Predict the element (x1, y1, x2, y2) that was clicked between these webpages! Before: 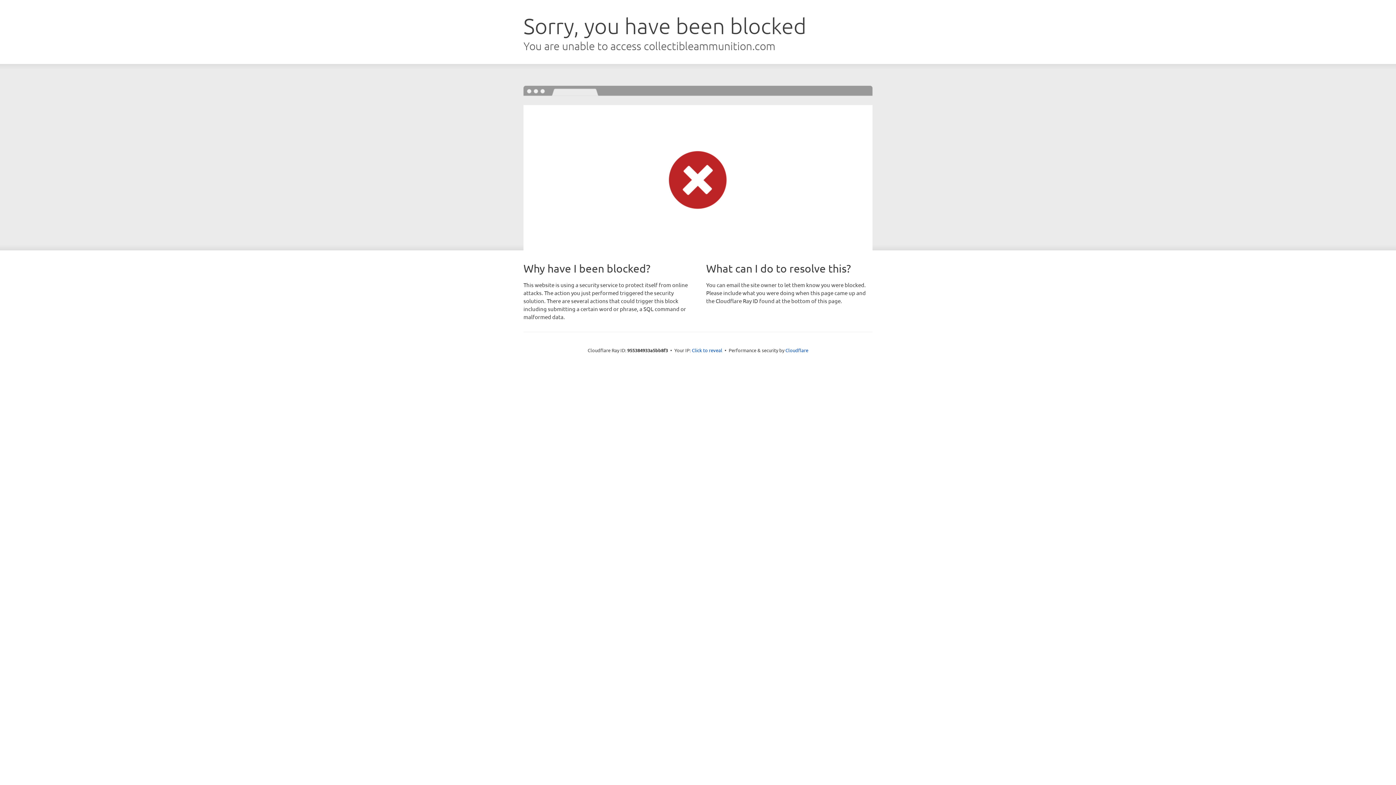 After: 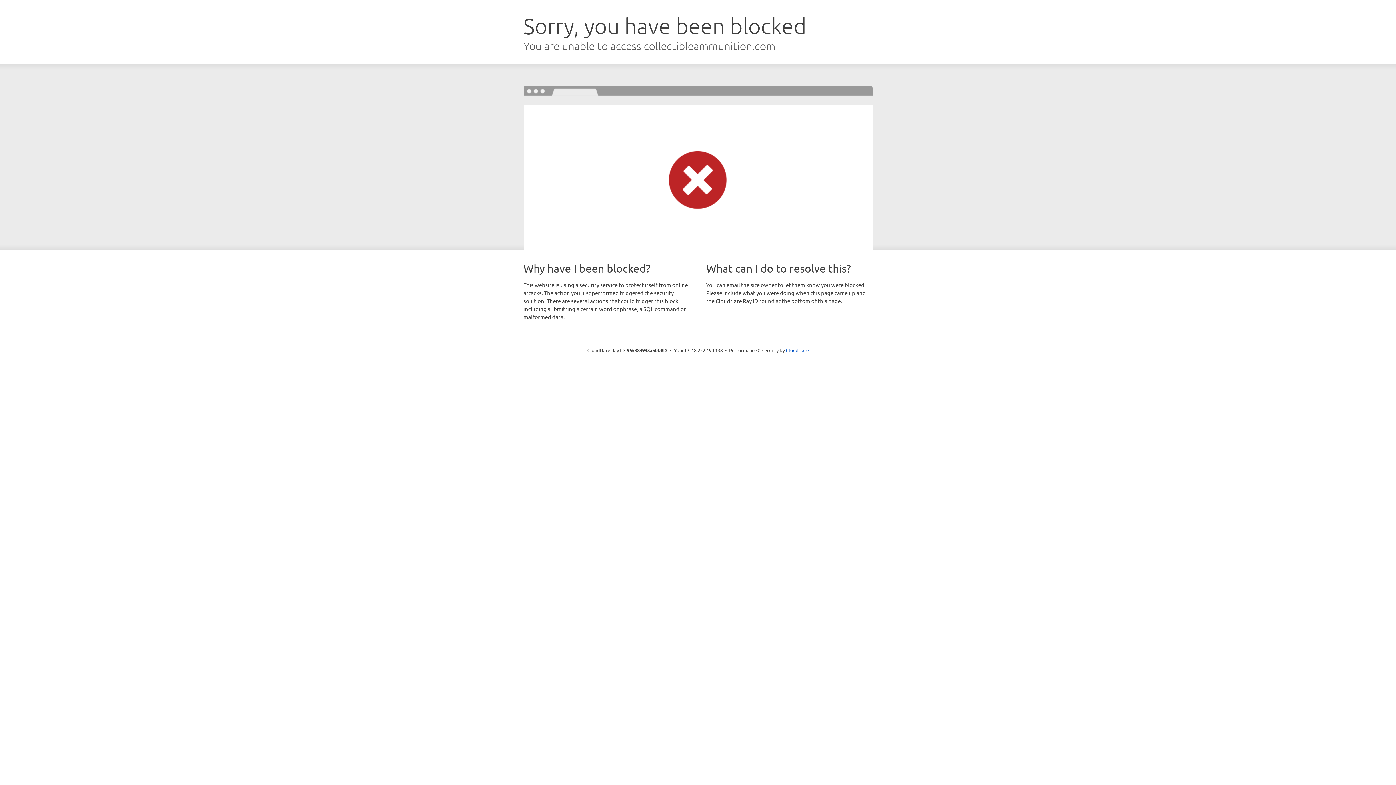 Action: label: Click to reveal bbox: (692, 346, 722, 353)